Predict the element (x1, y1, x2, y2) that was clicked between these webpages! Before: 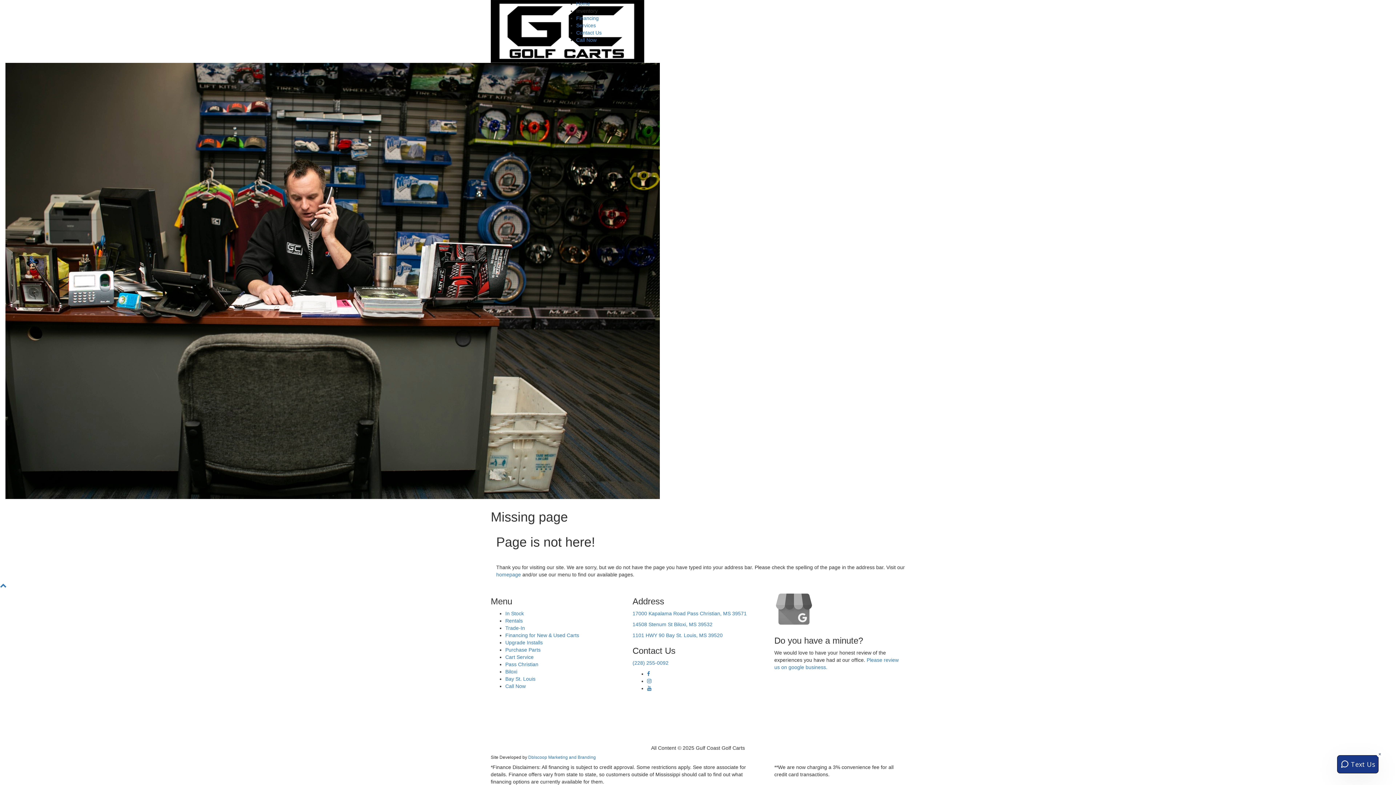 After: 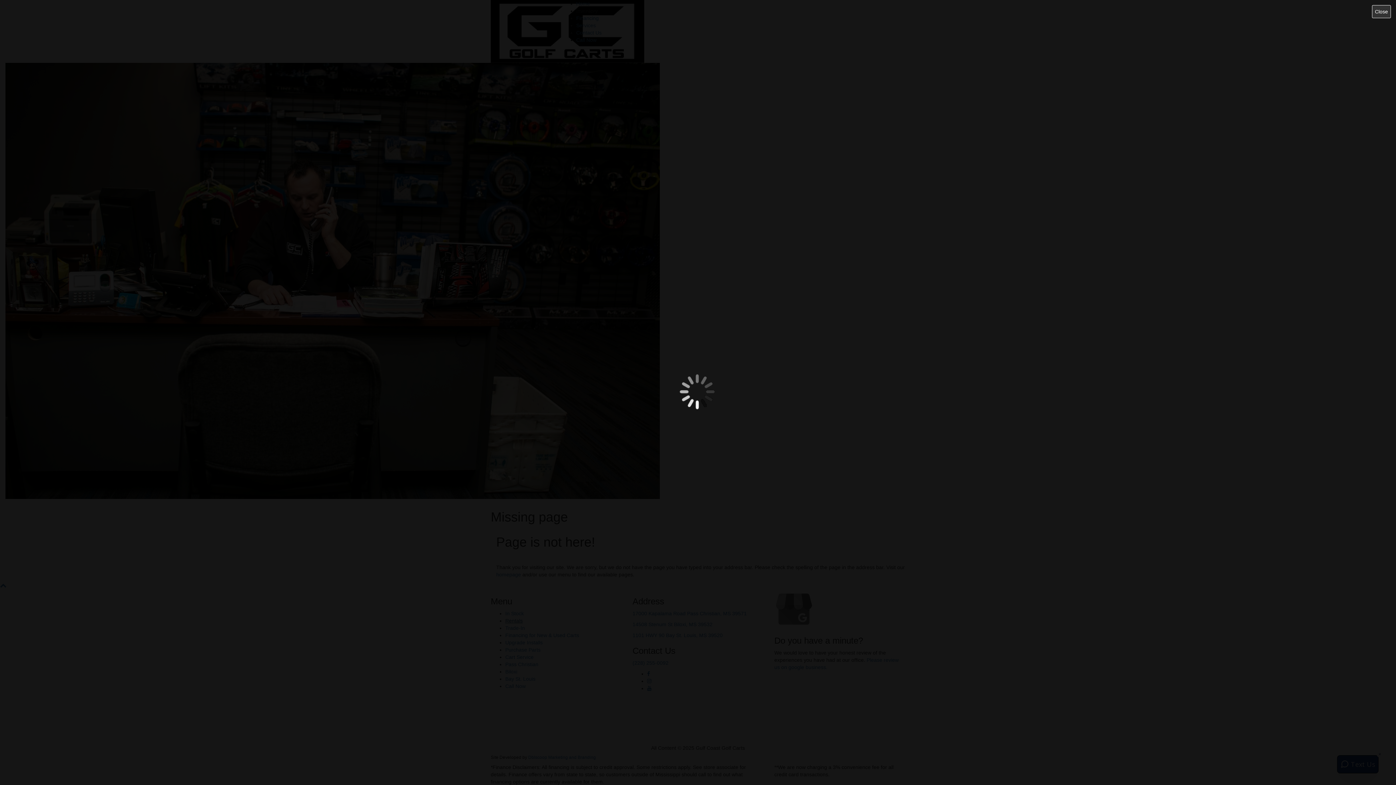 Action: label: Rentals bbox: (505, 618, 522, 624)